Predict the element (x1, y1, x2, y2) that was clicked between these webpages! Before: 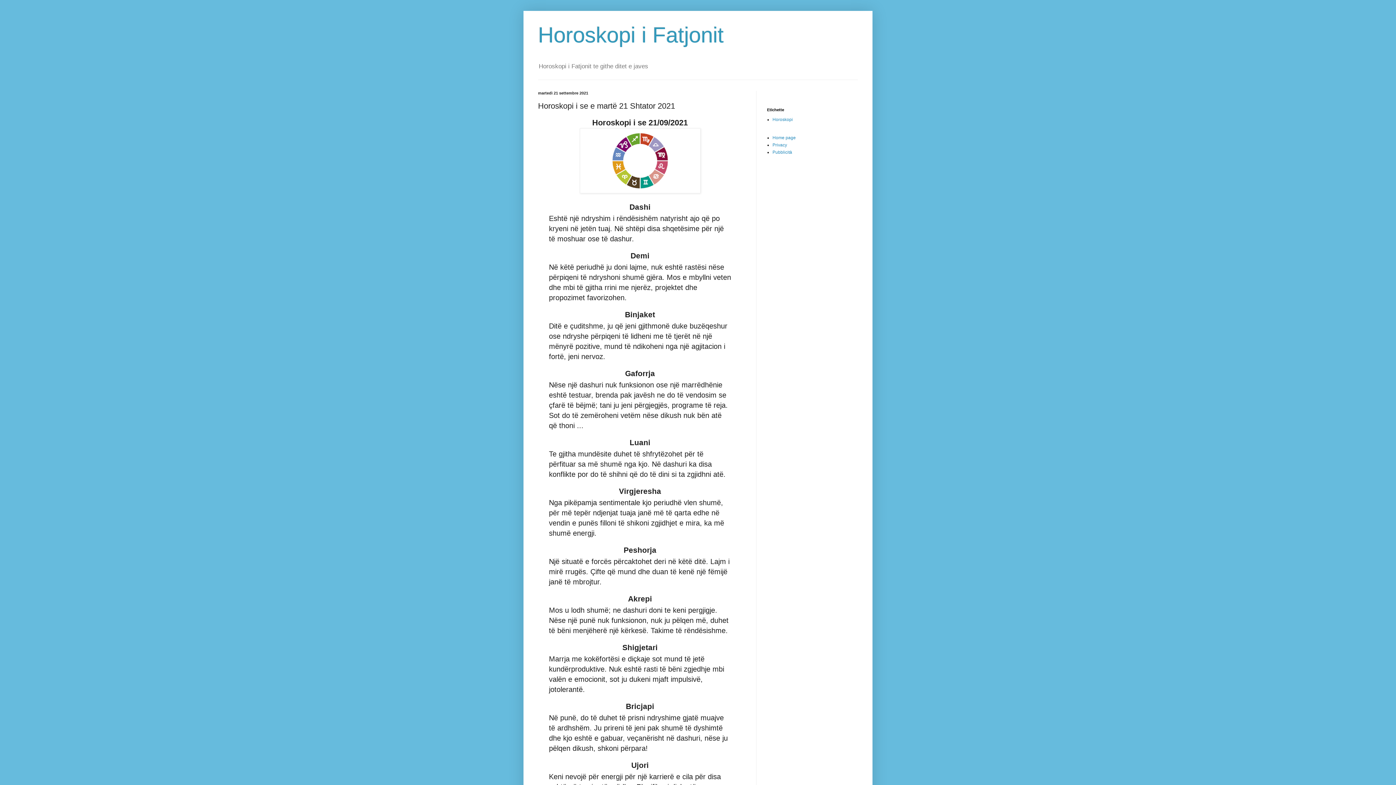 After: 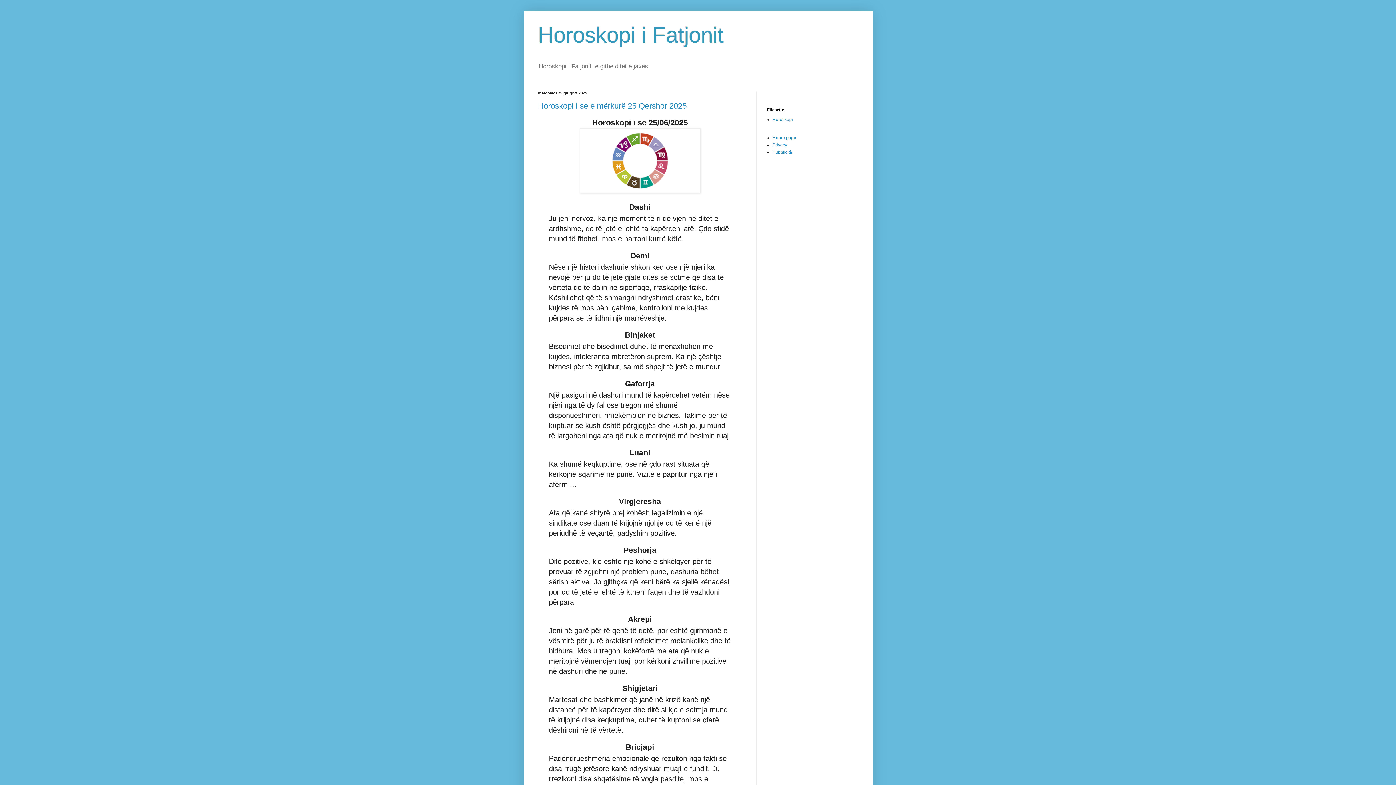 Action: label: Home page bbox: (772, 135, 796, 140)